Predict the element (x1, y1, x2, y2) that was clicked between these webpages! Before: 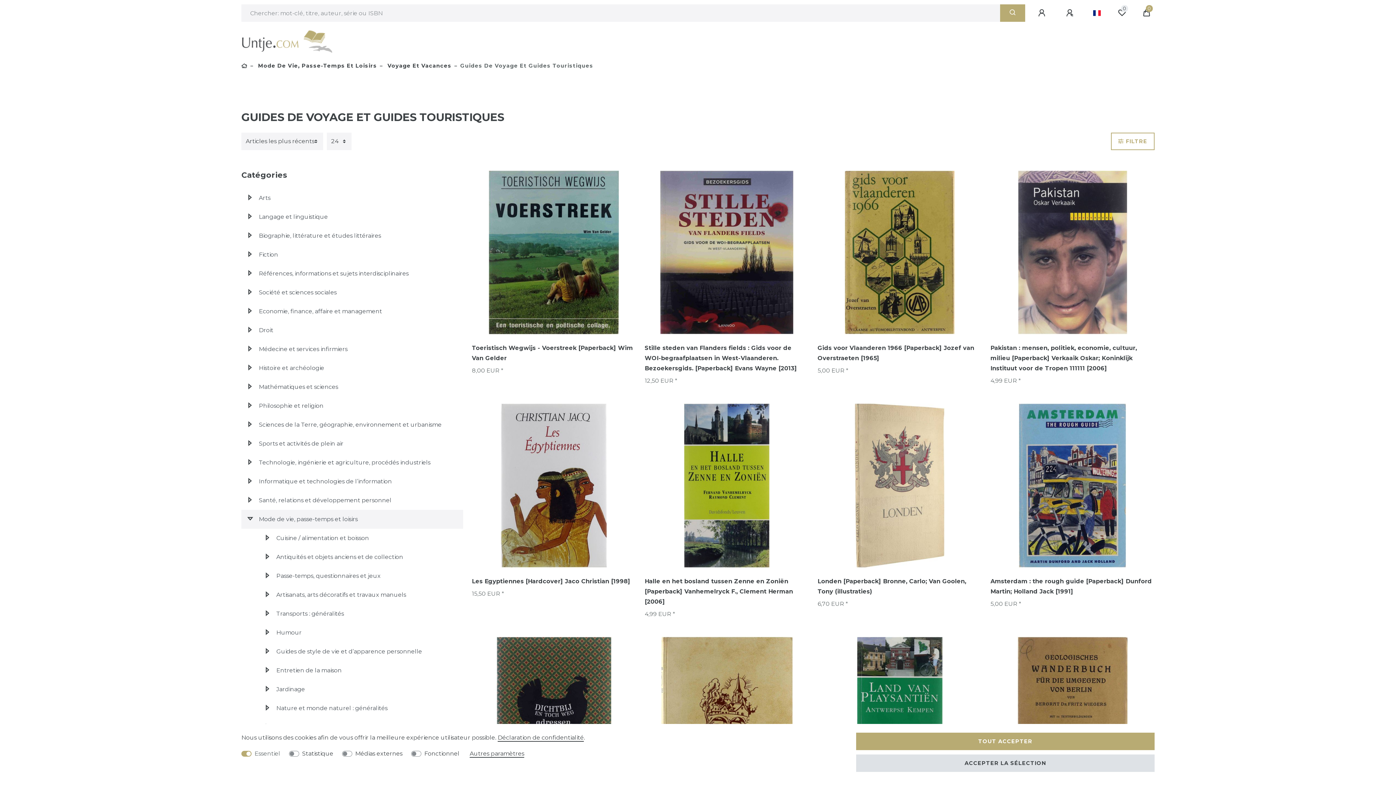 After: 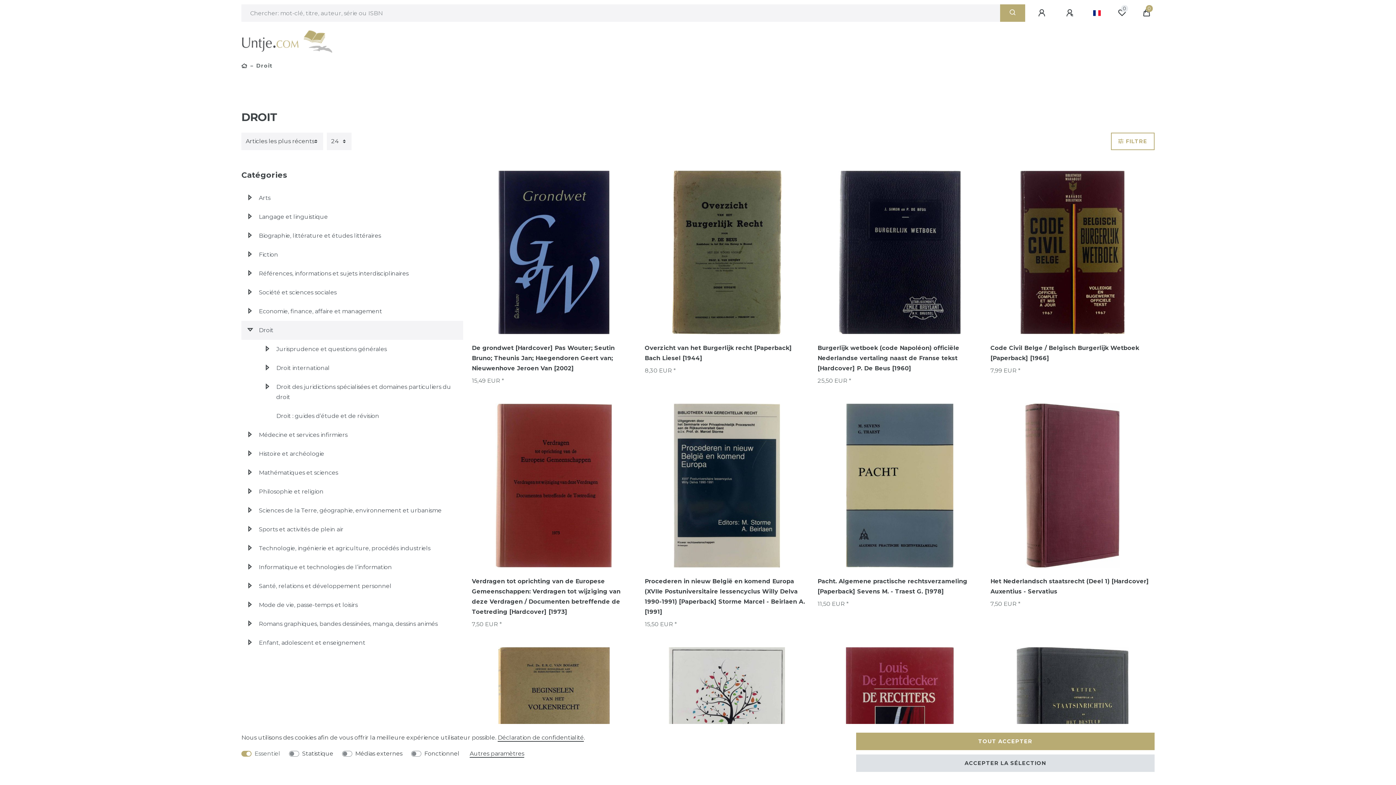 Action: bbox: (241, 321, 463, 339) label: Droit